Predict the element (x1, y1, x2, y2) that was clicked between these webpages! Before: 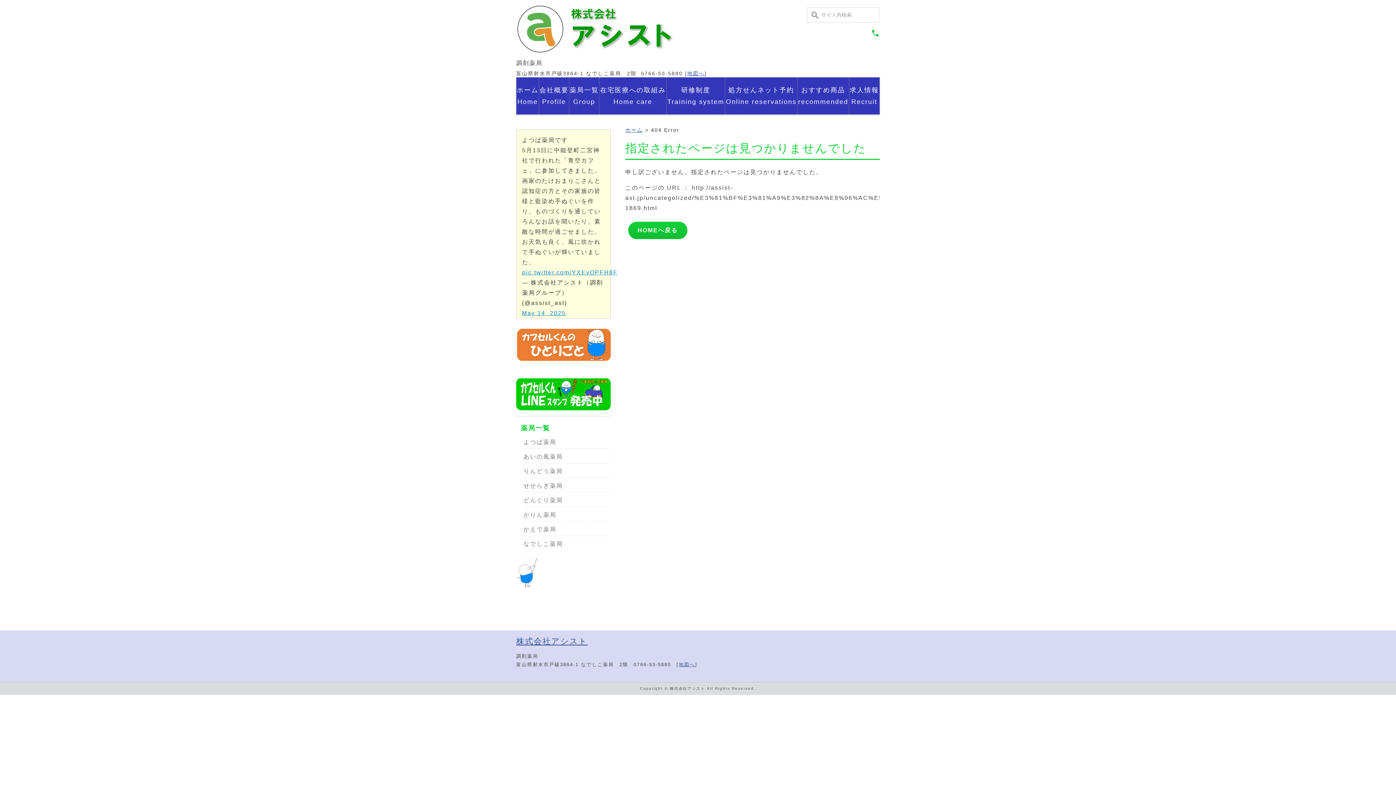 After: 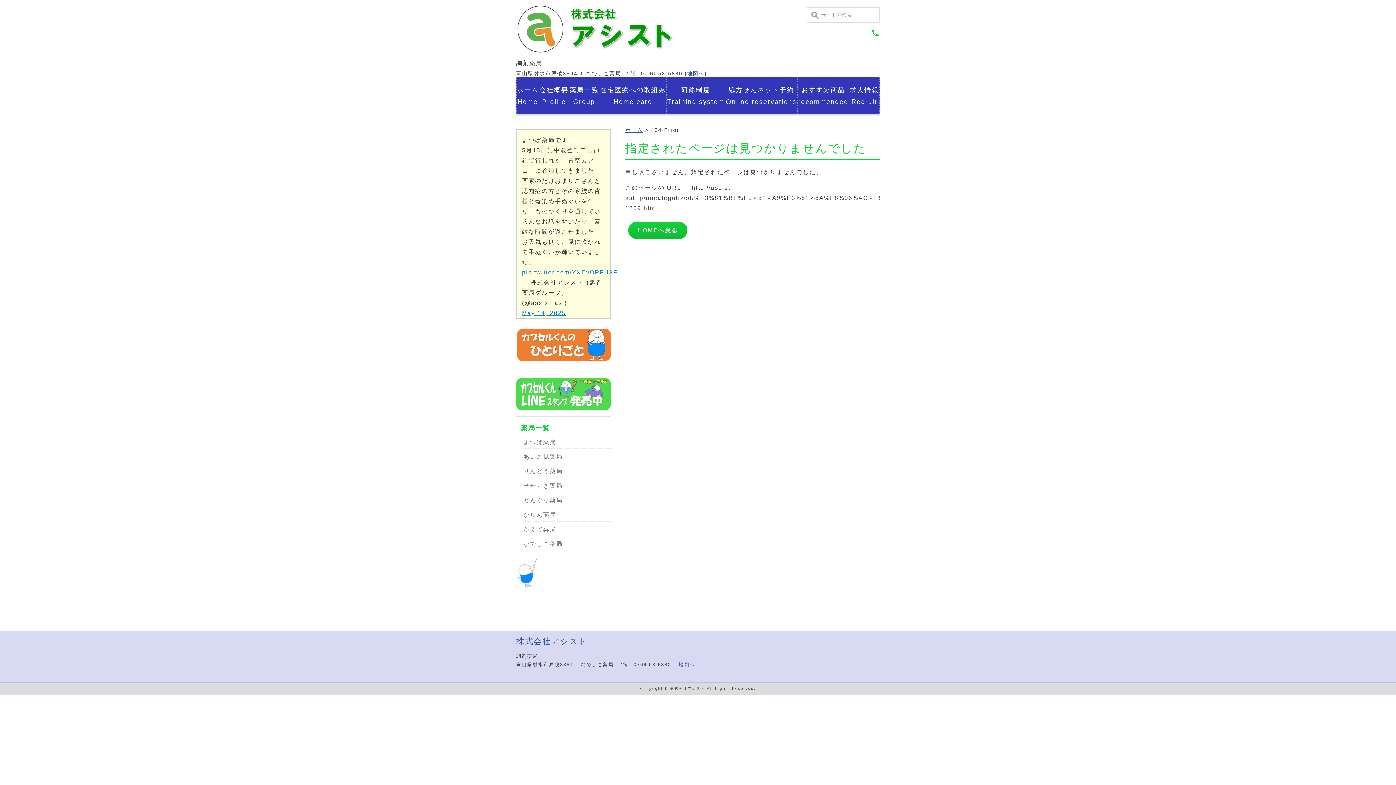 Action: bbox: (516, 382, 610, 414)